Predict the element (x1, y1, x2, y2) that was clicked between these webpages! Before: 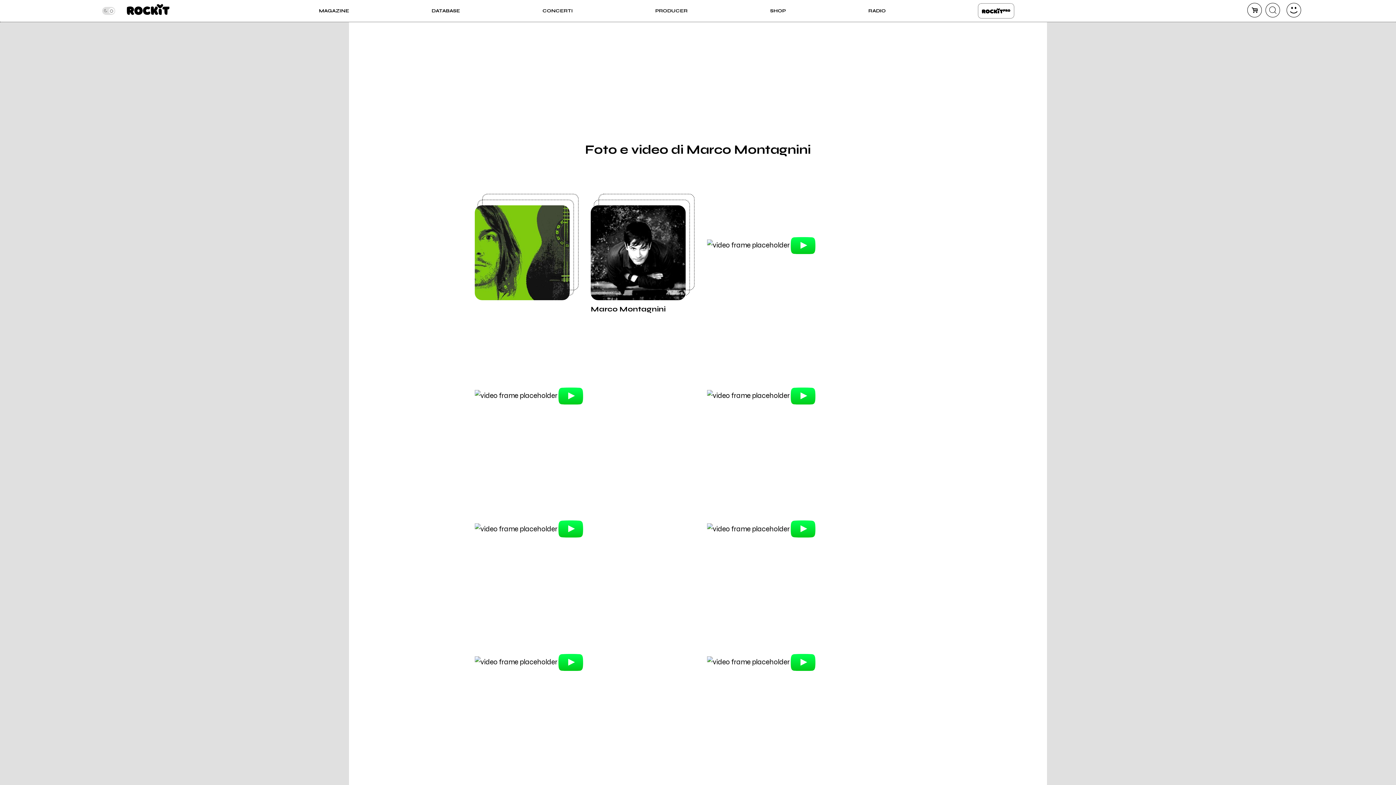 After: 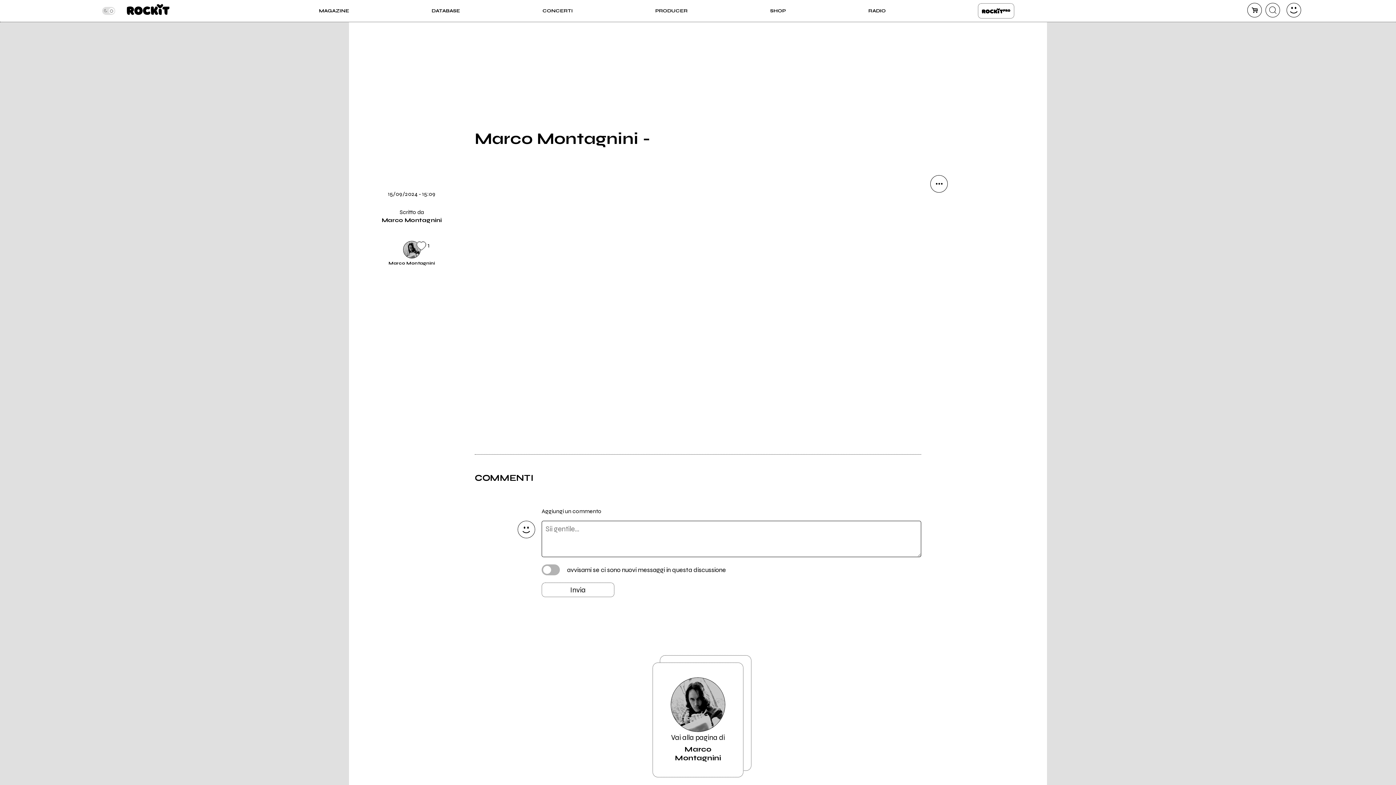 Action: bbox: (707, 301, 899, 308)